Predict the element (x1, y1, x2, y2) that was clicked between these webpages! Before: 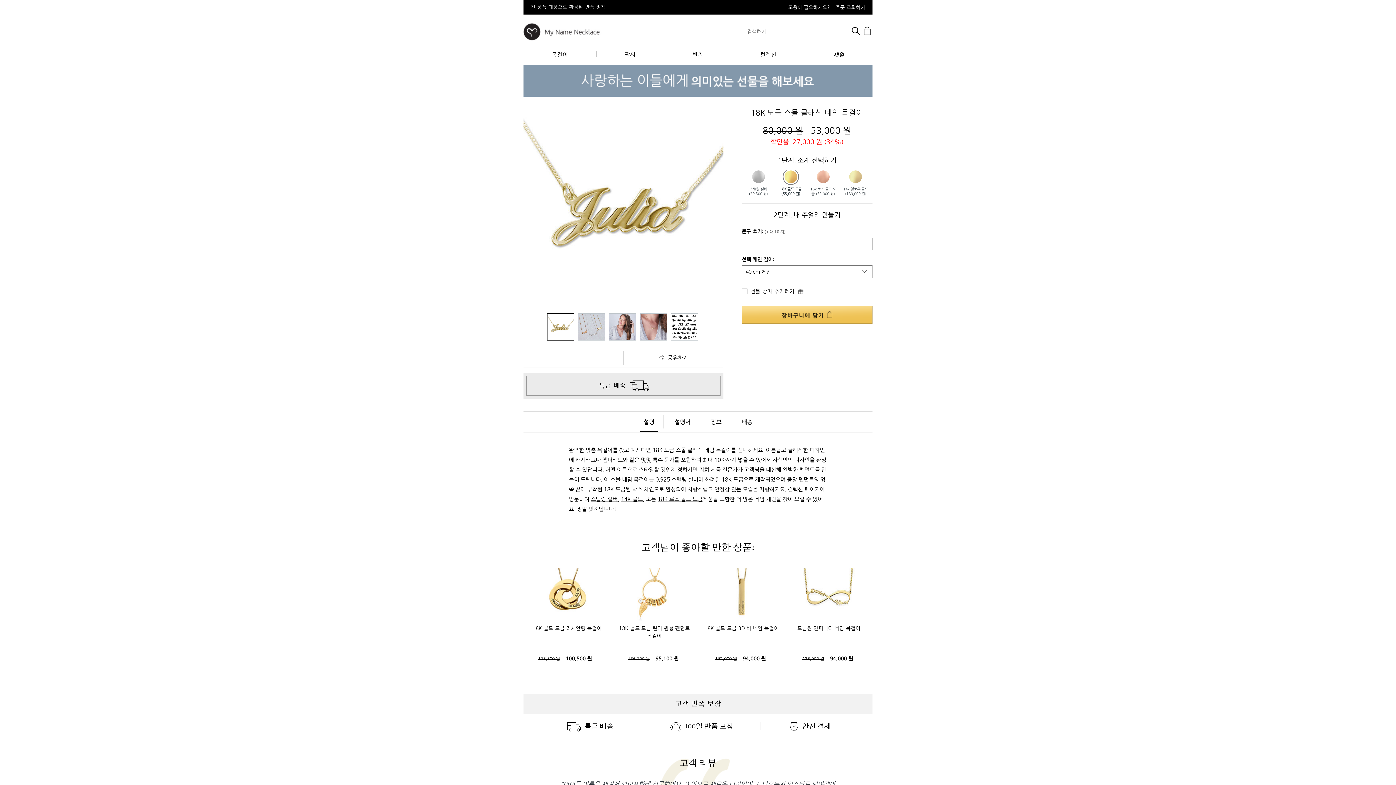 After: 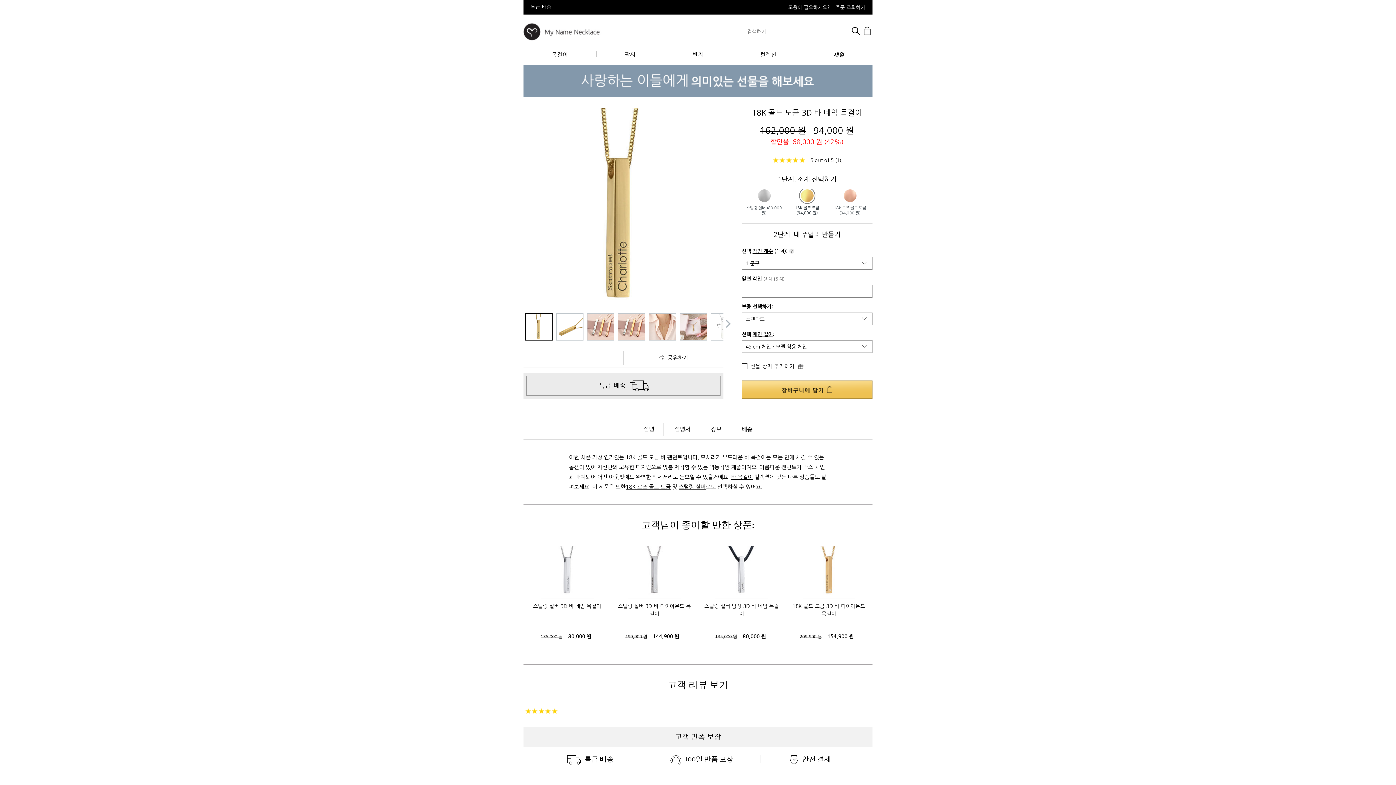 Action: label: 94,000 원 bbox: (742, 656, 766, 661)